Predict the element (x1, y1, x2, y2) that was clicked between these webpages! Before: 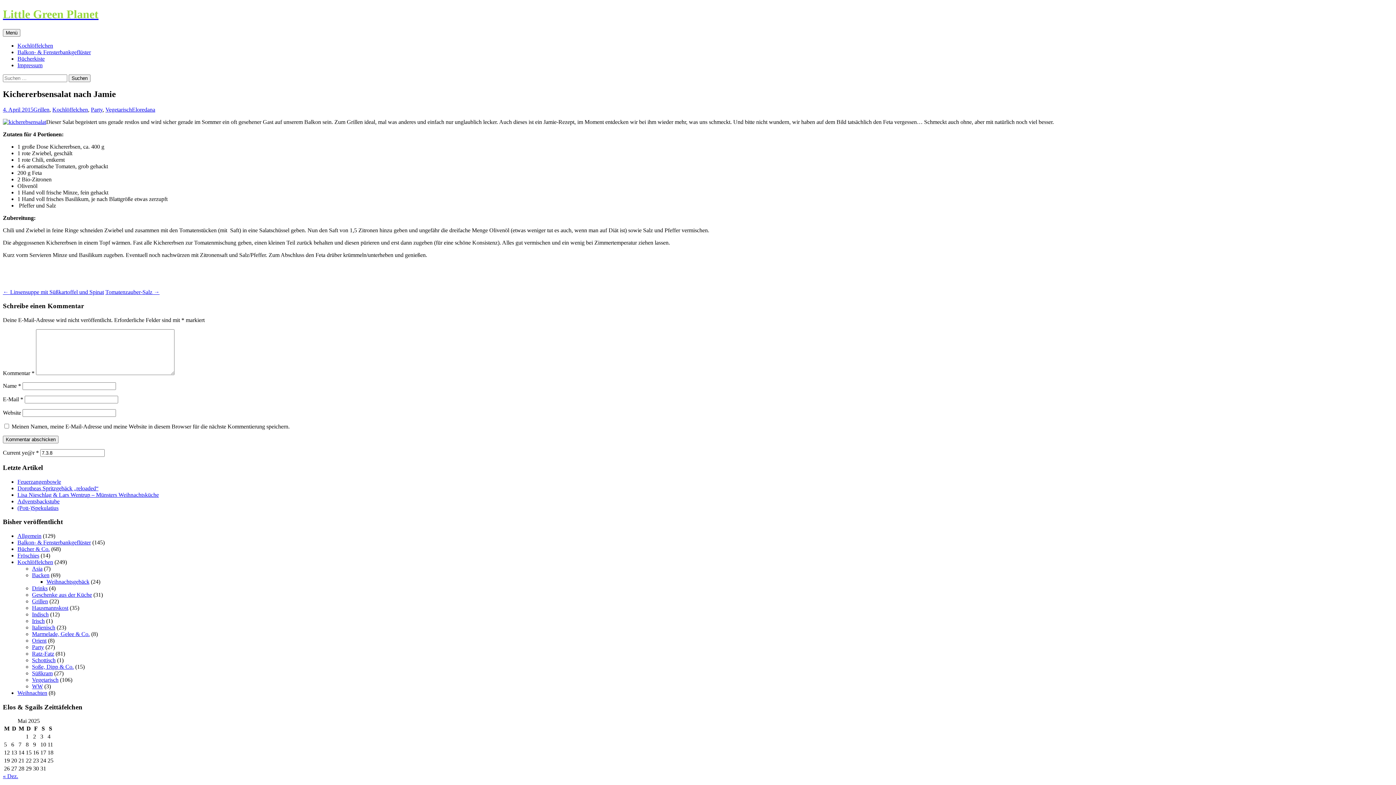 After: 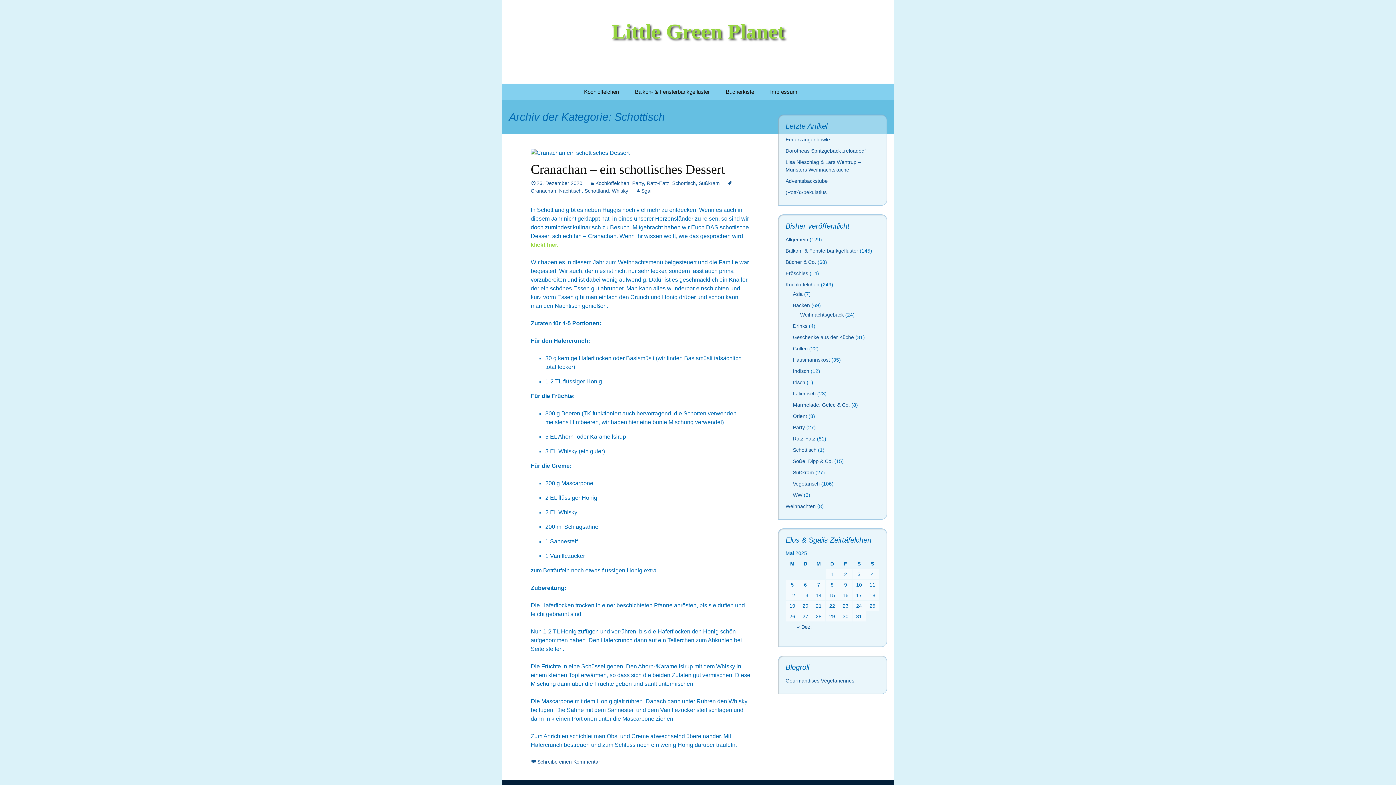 Action: label: Schottisch bbox: (32, 657, 55, 663)